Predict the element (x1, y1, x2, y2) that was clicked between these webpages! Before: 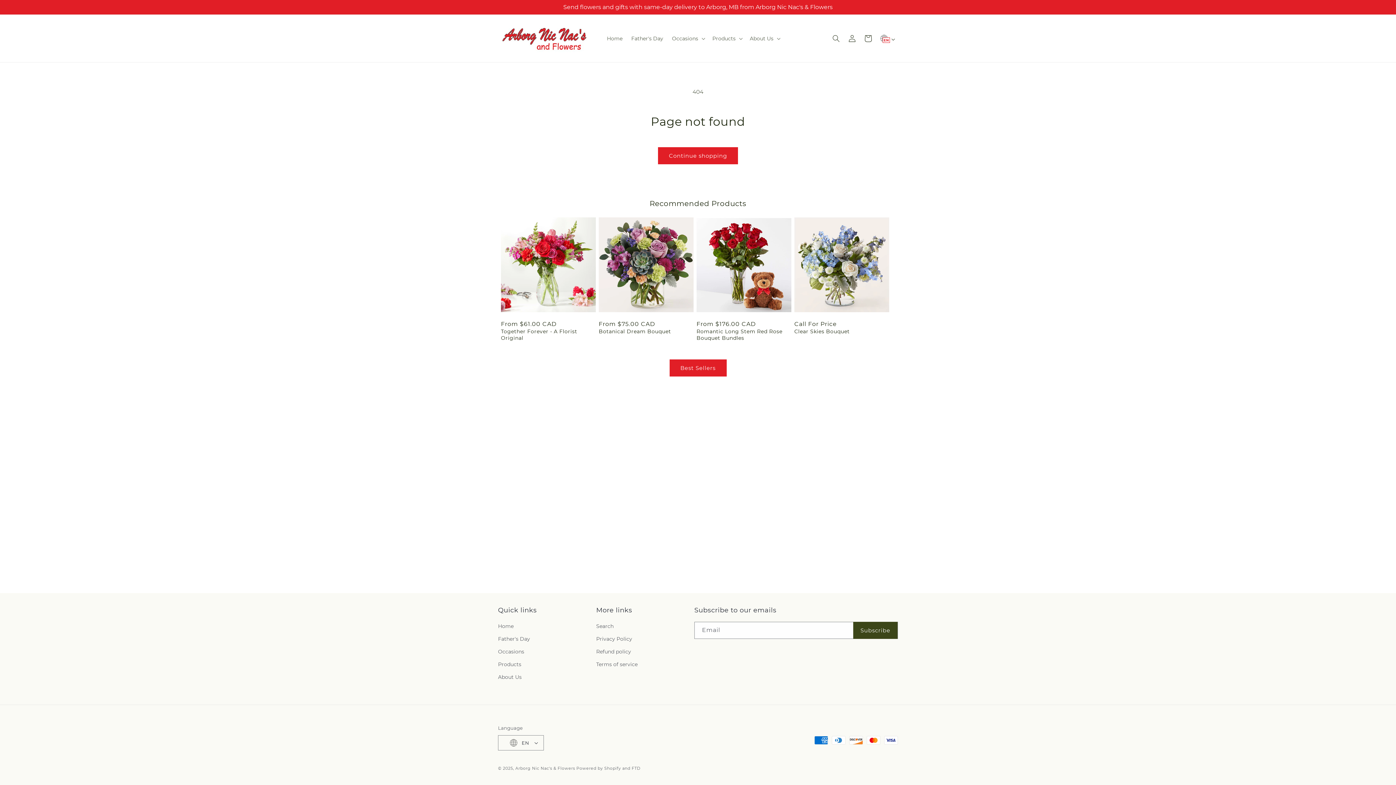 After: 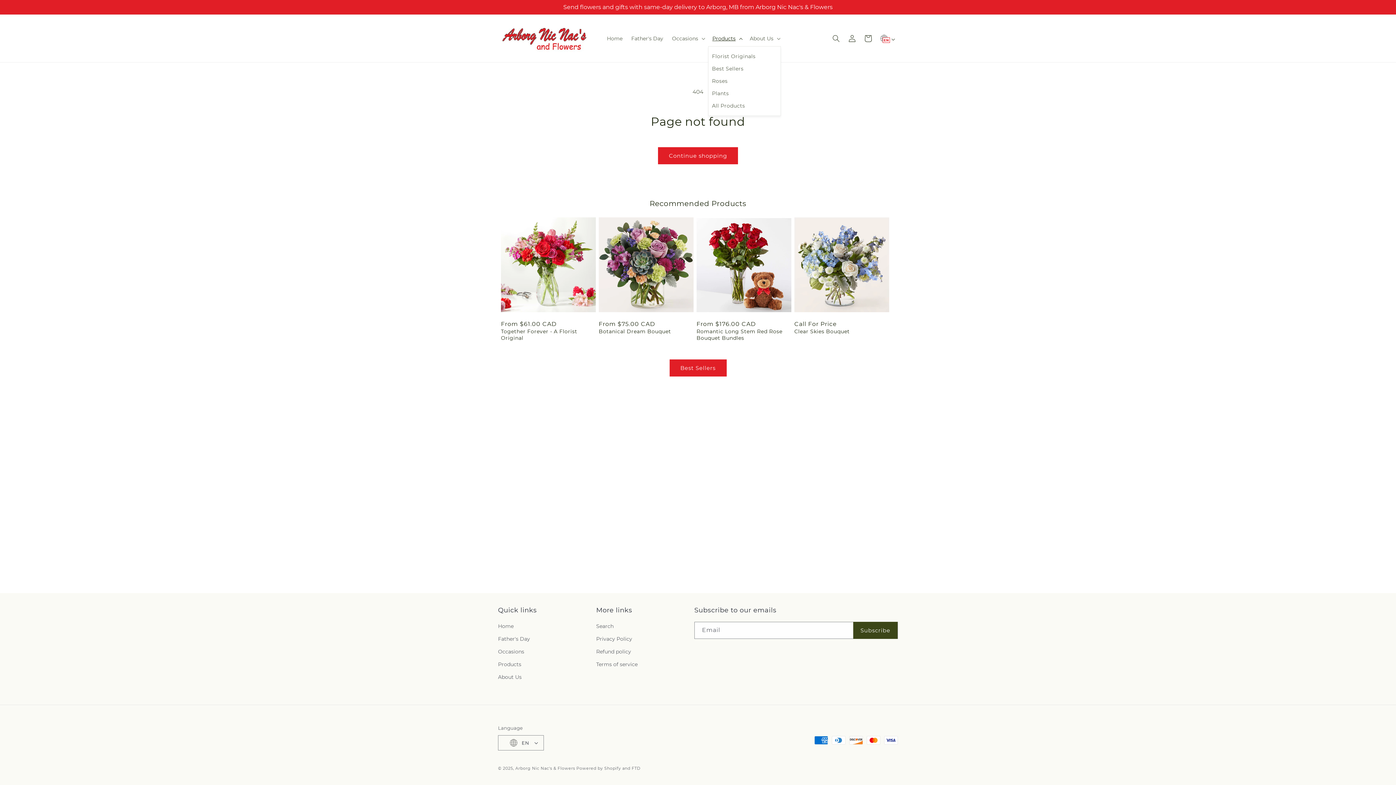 Action: bbox: (708, 30, 745, 46) label: Products